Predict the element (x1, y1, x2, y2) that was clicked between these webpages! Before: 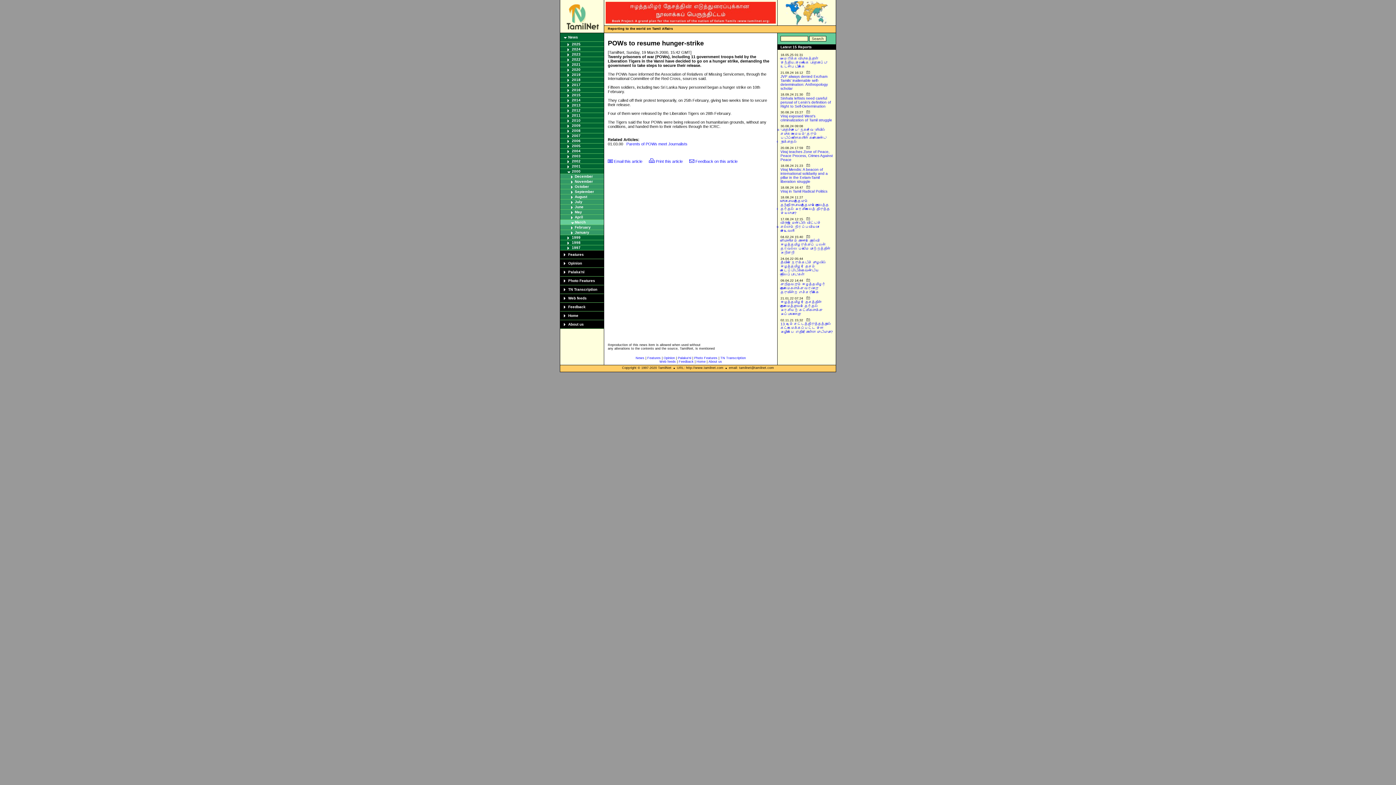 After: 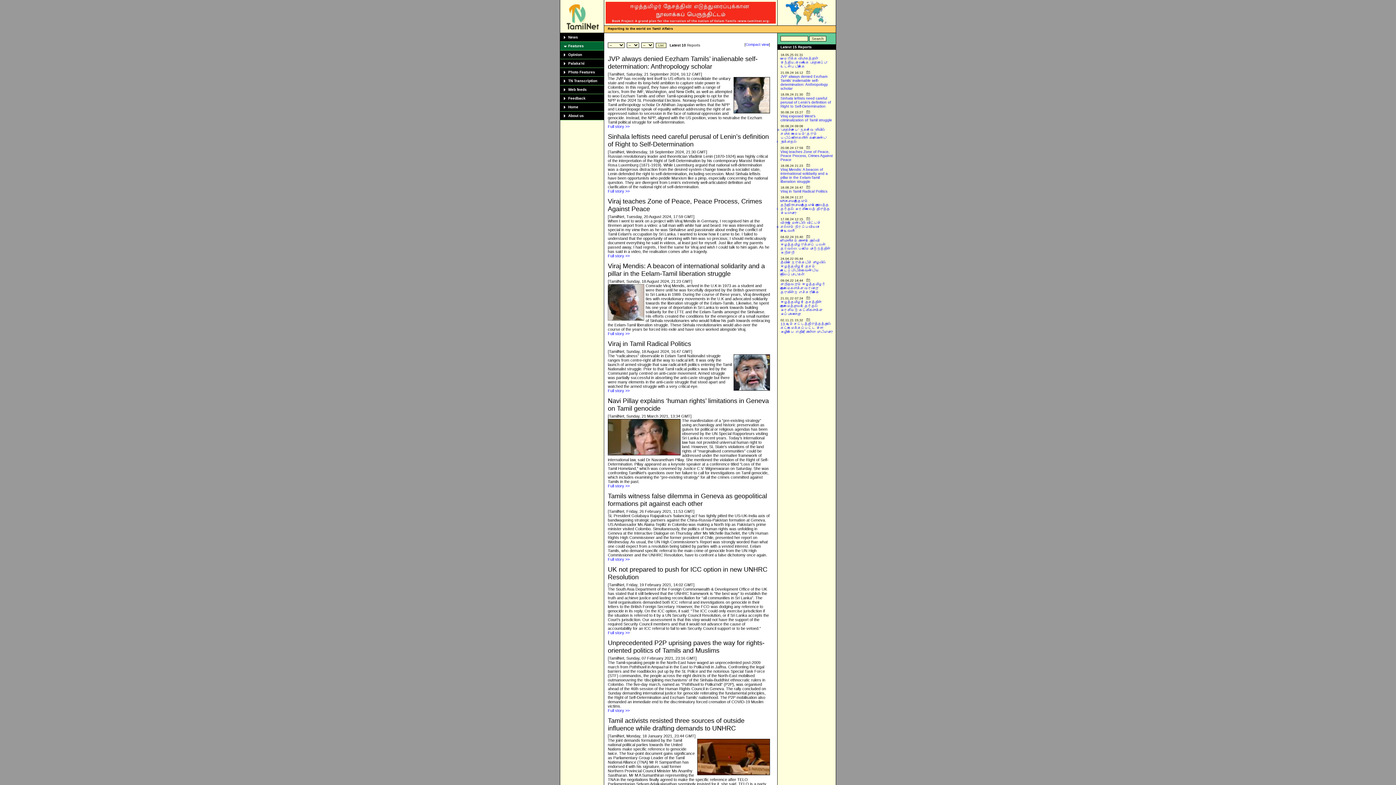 Action: label: Features bbox: (568, 252, 584, 256)